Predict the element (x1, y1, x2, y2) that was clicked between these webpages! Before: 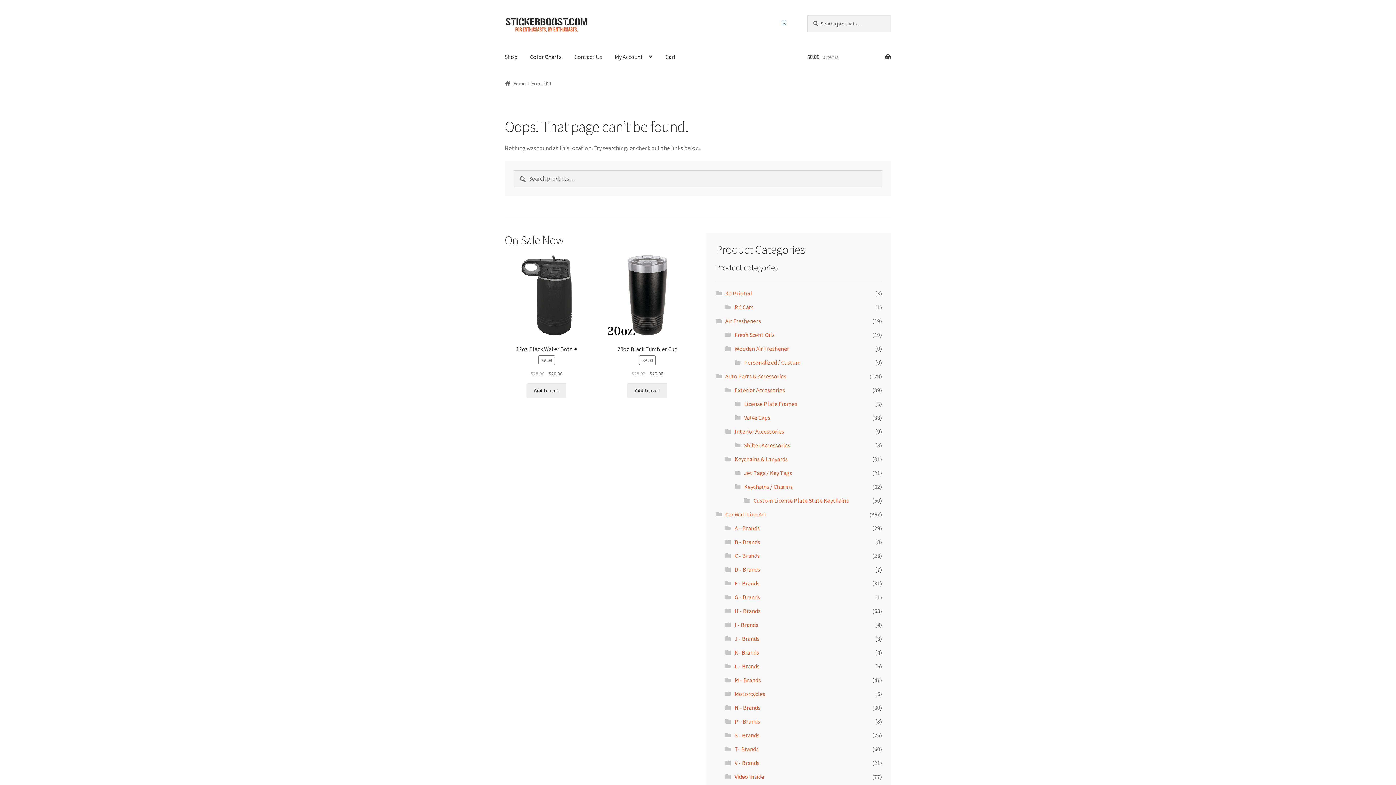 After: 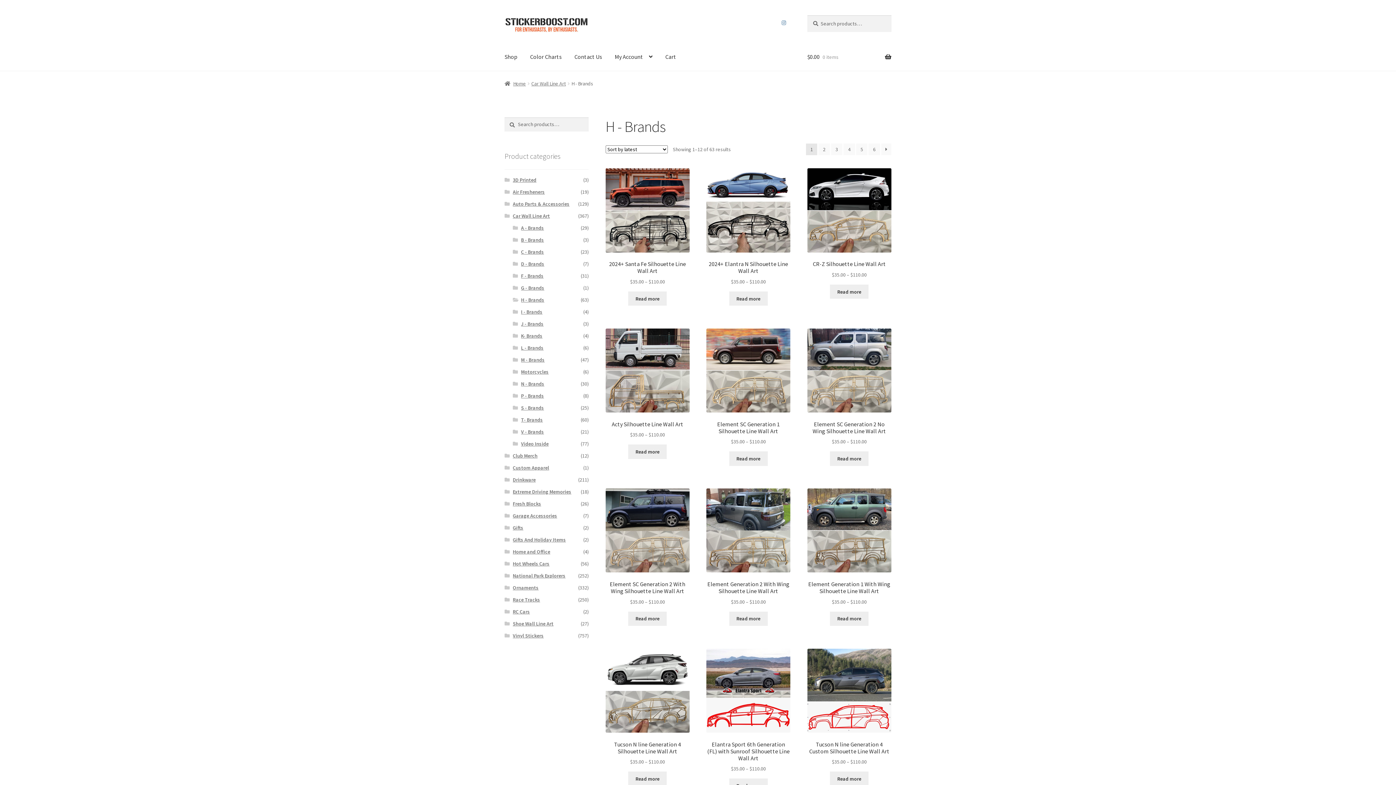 Action: label: H - Brands bbox: (734, 607, 760, 614)